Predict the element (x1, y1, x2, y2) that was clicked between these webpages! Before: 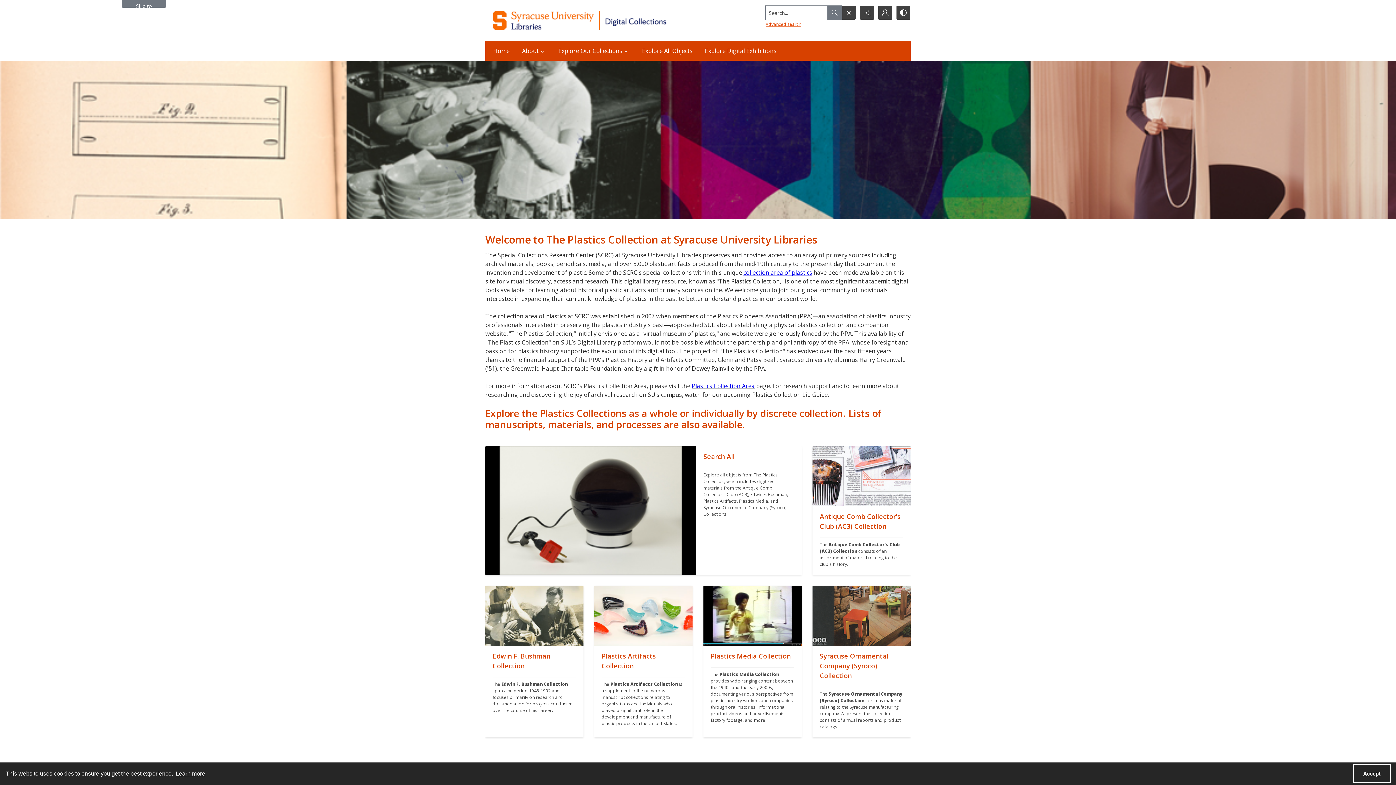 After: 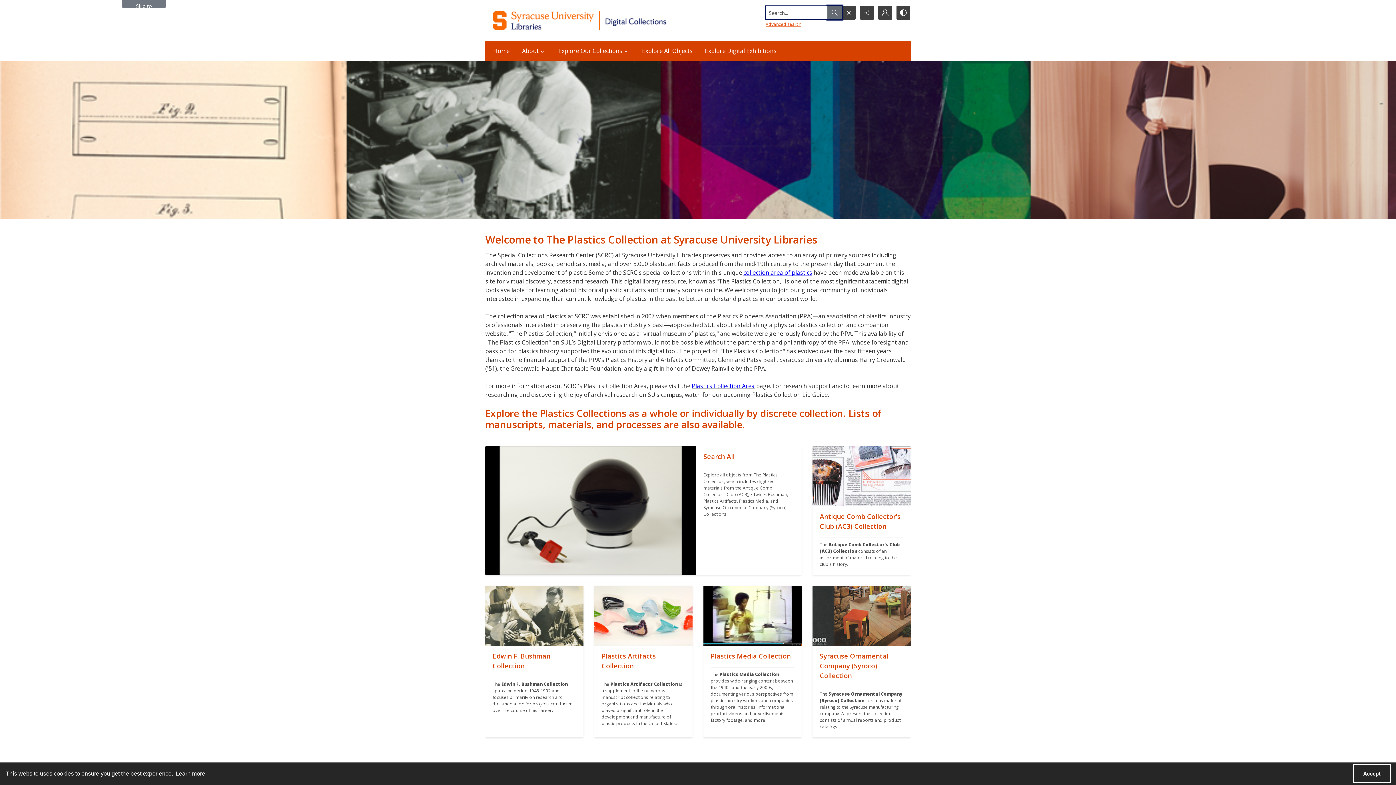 Action: bbox: (827, 5, 842, 19)